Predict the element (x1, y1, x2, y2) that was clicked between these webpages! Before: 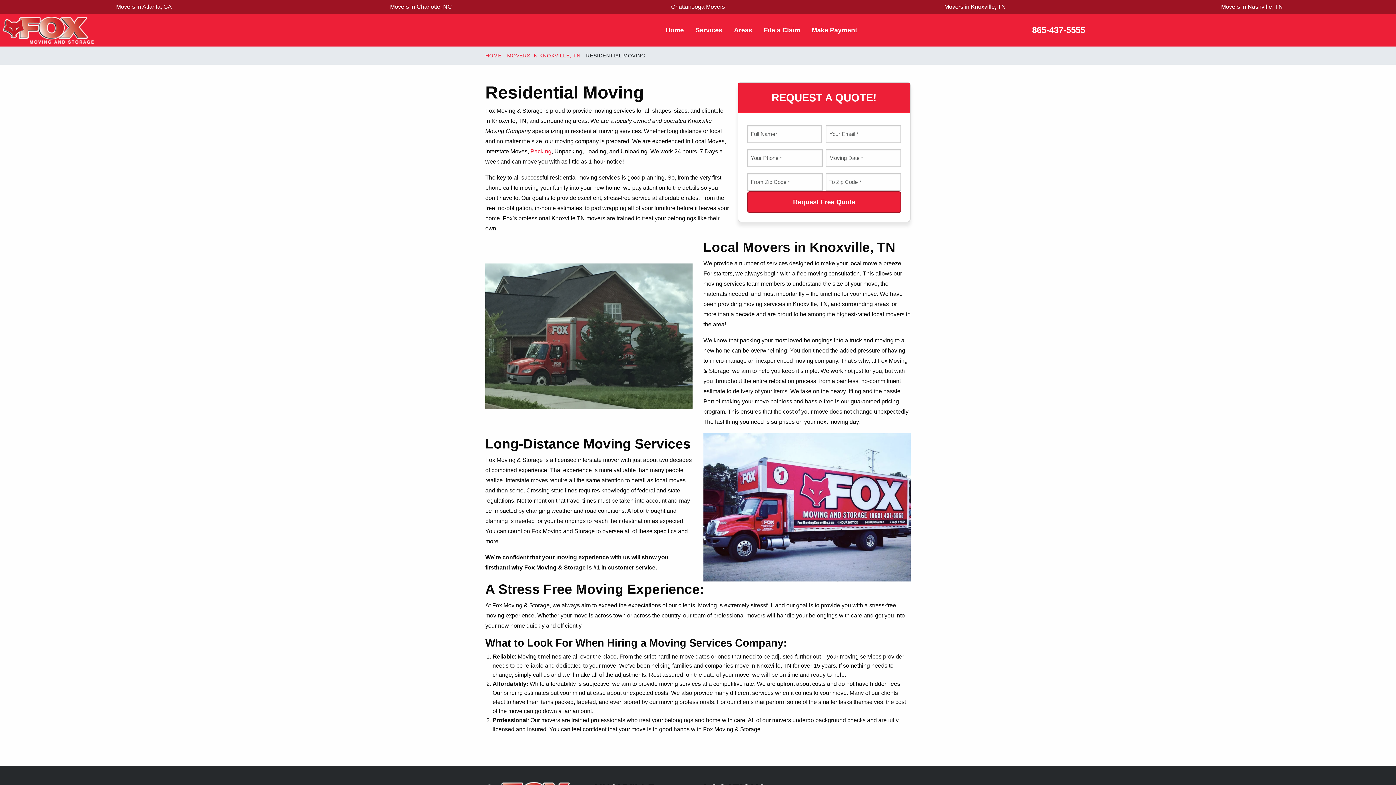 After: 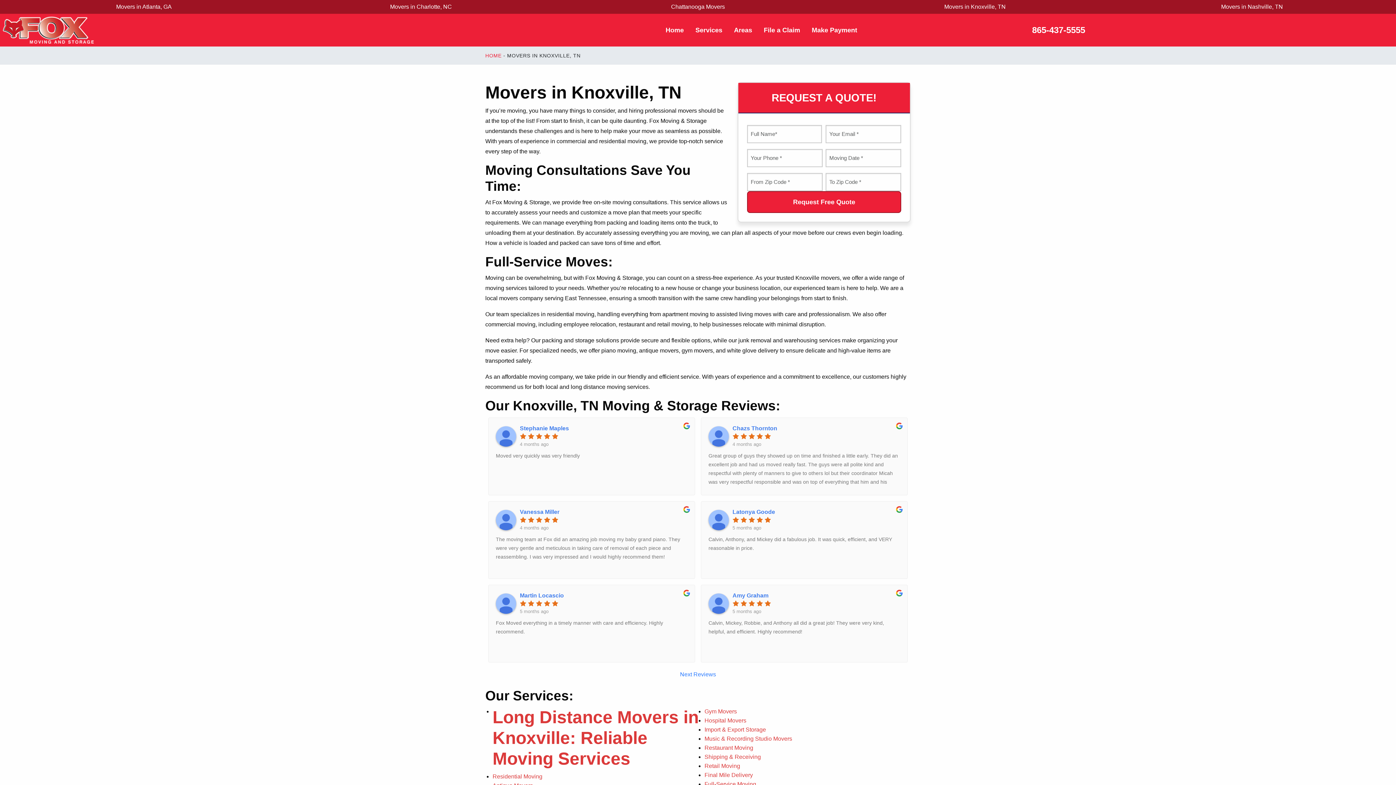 Action: label: Home bbox: (660, 22, 689, 37)